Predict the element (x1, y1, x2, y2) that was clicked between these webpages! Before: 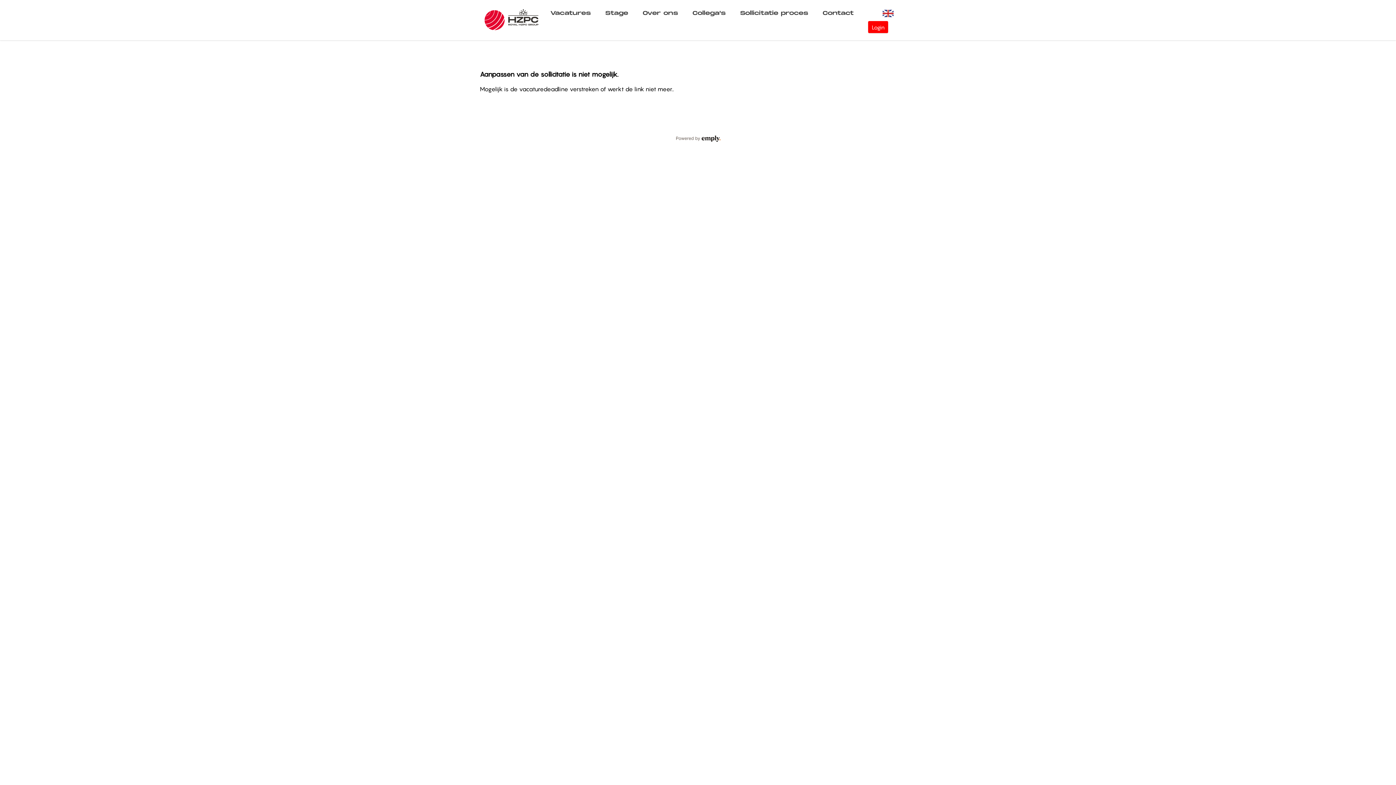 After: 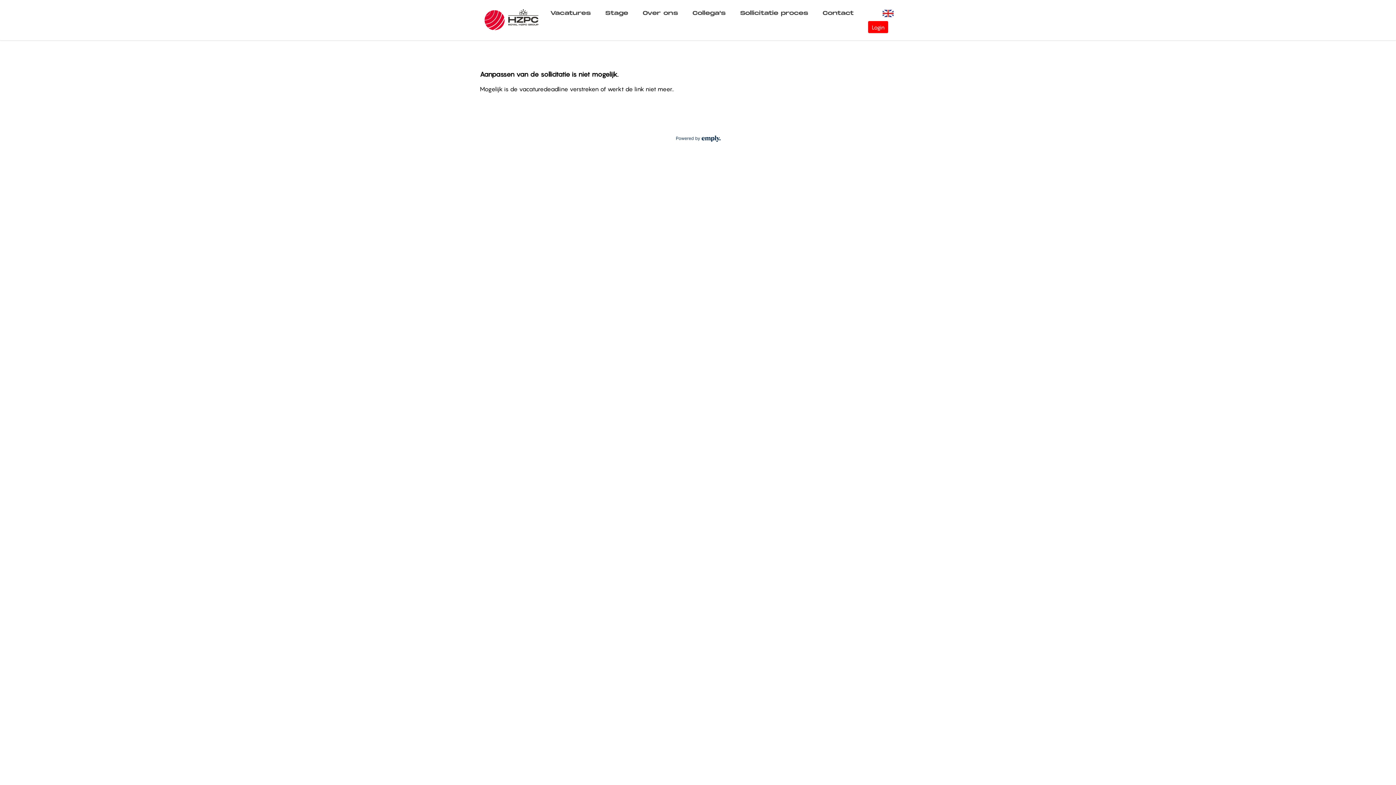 Action: bbox: (480, 135, 916, 142) label: Powered by Emply